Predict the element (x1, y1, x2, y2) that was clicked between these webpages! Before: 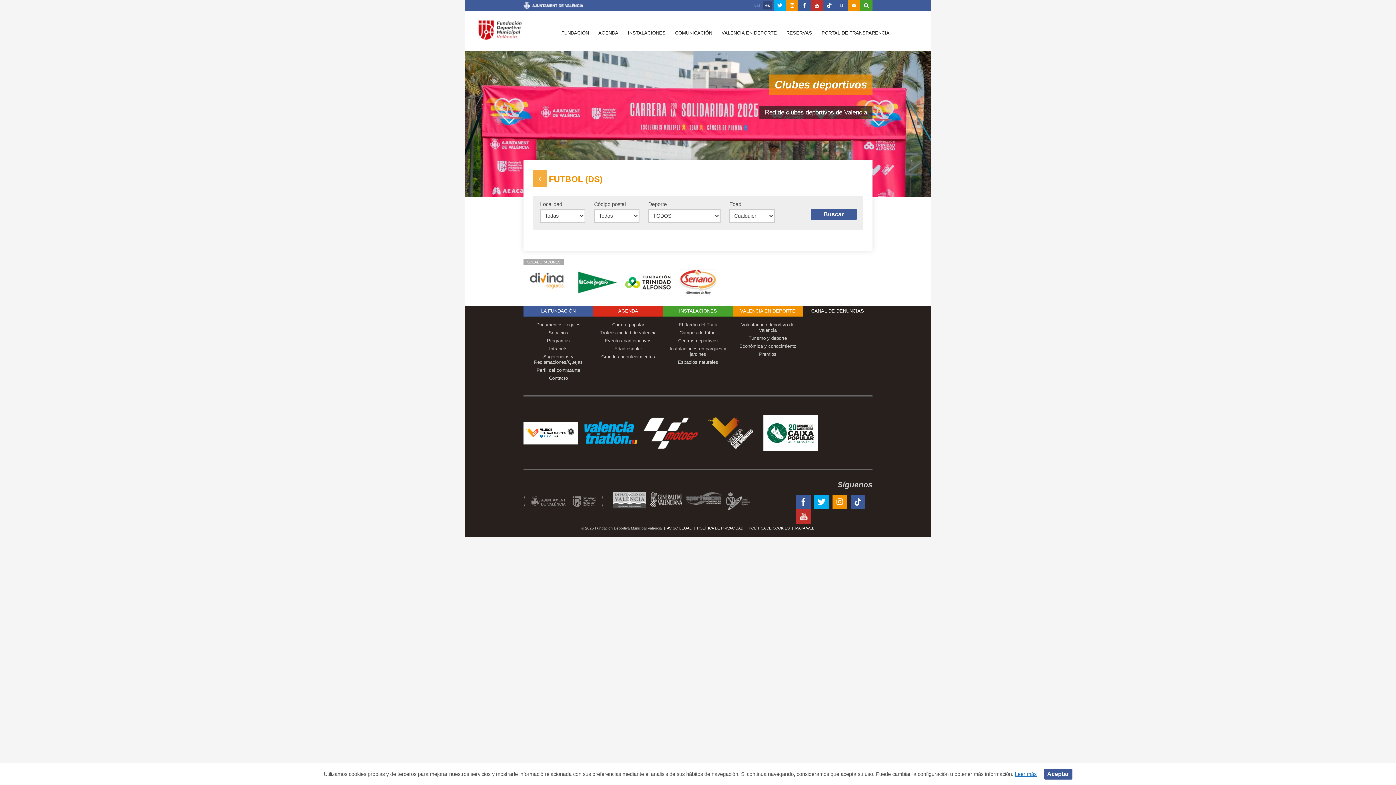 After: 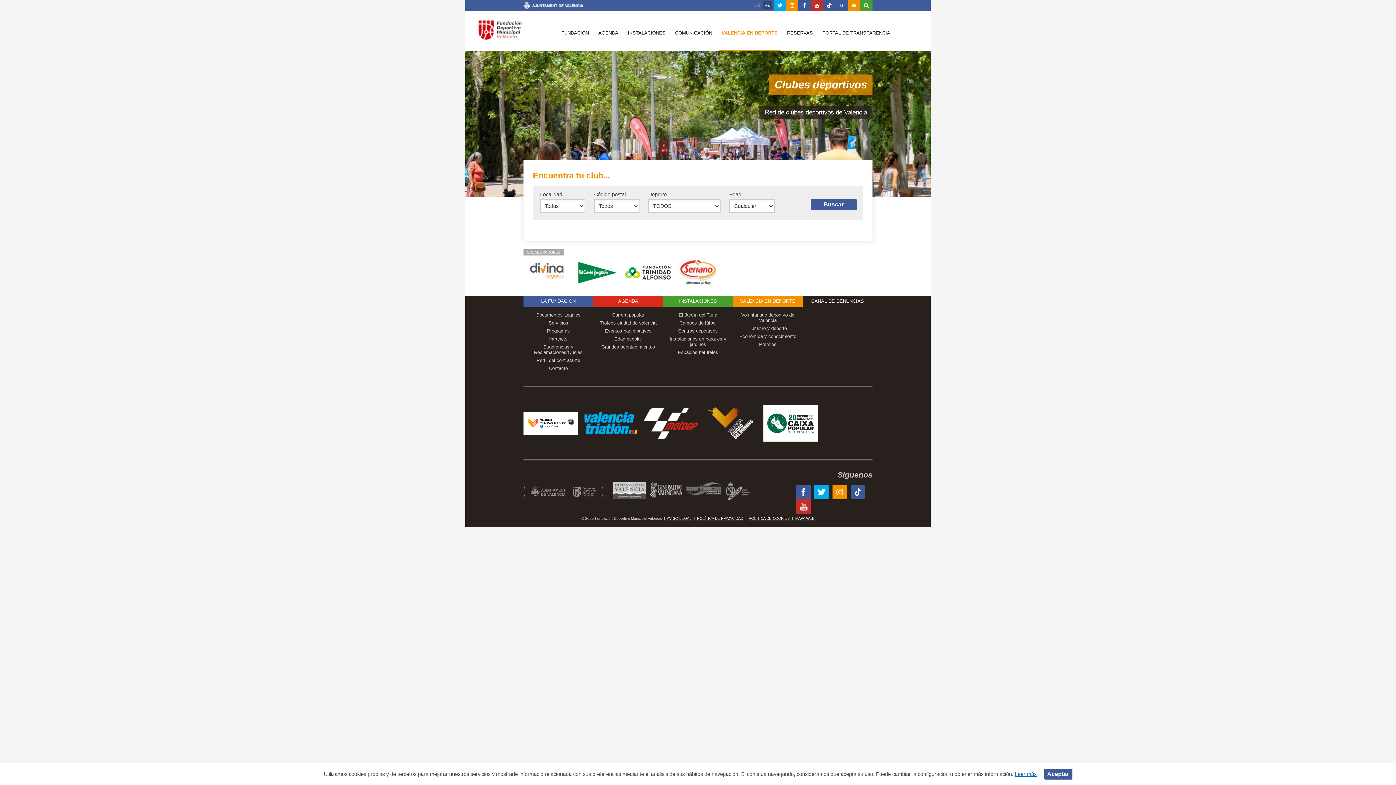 Action: bbox: (532, 169, 546, 186)